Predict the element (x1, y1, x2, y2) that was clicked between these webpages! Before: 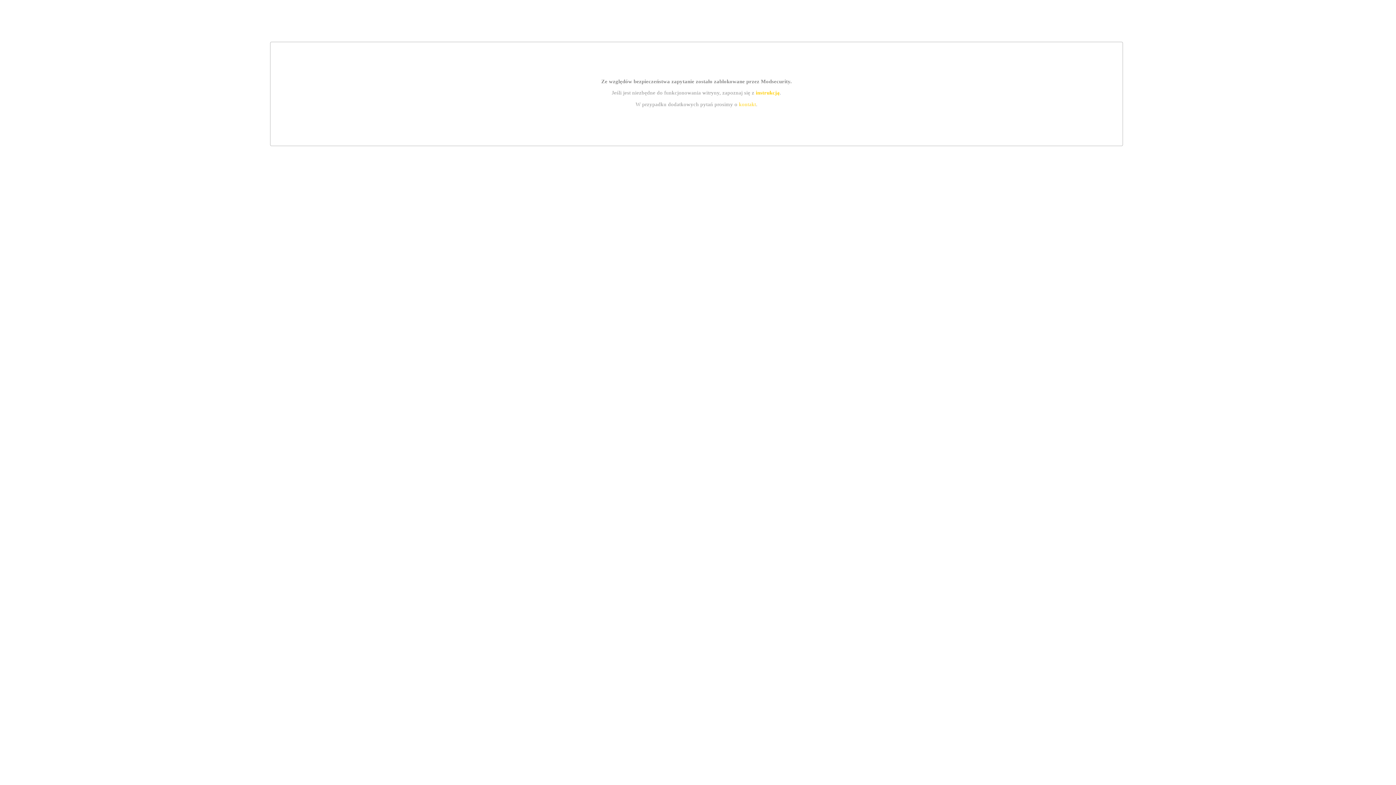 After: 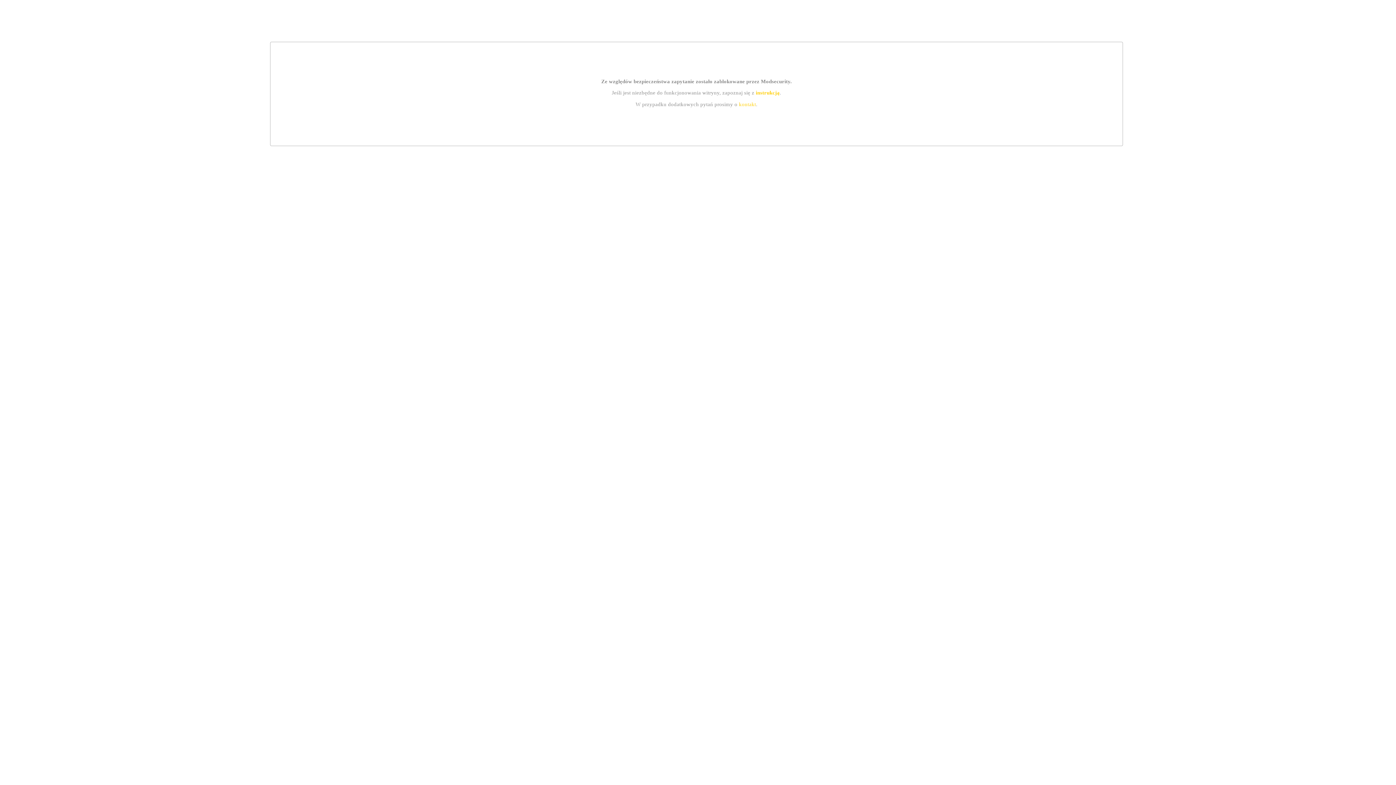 Action: bbox: (739, 101, 756, 107) label: kontakt